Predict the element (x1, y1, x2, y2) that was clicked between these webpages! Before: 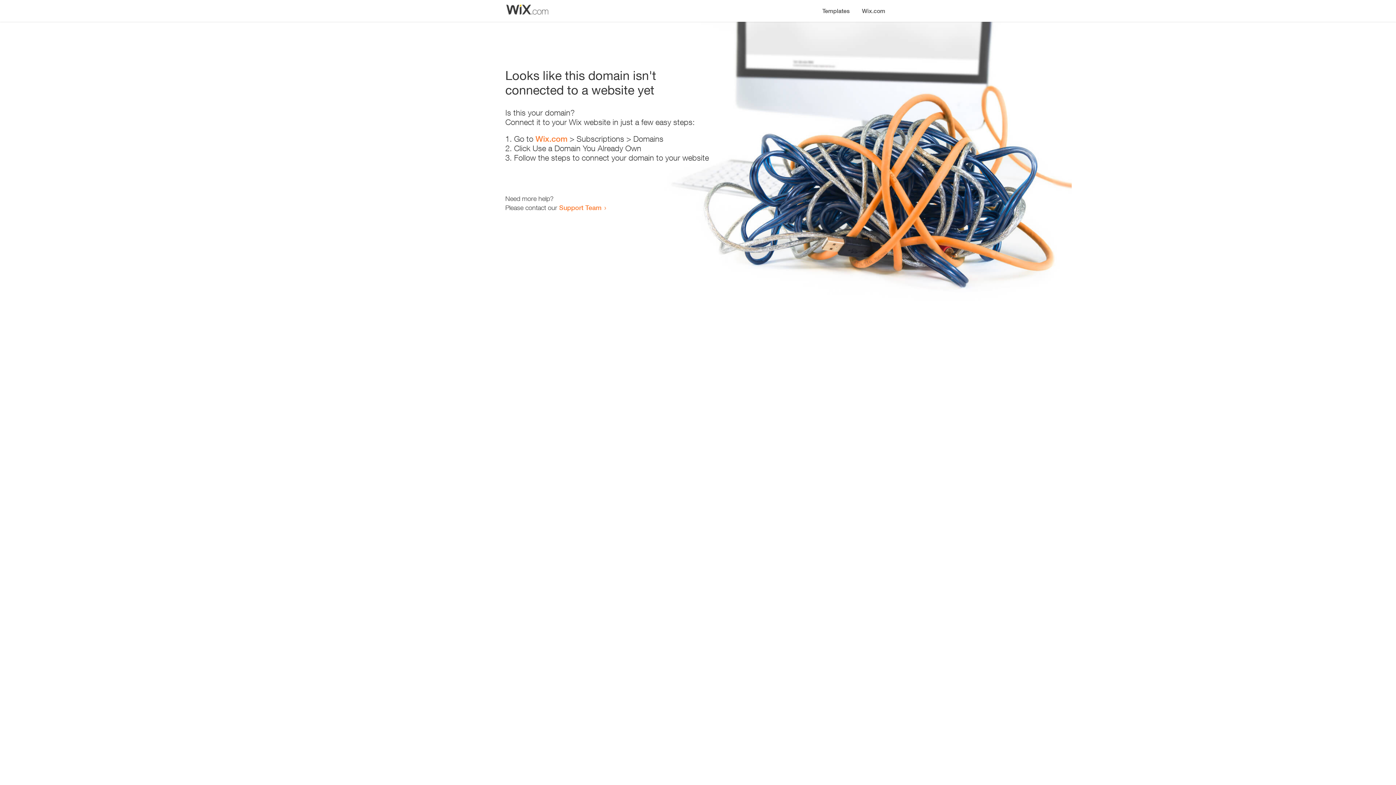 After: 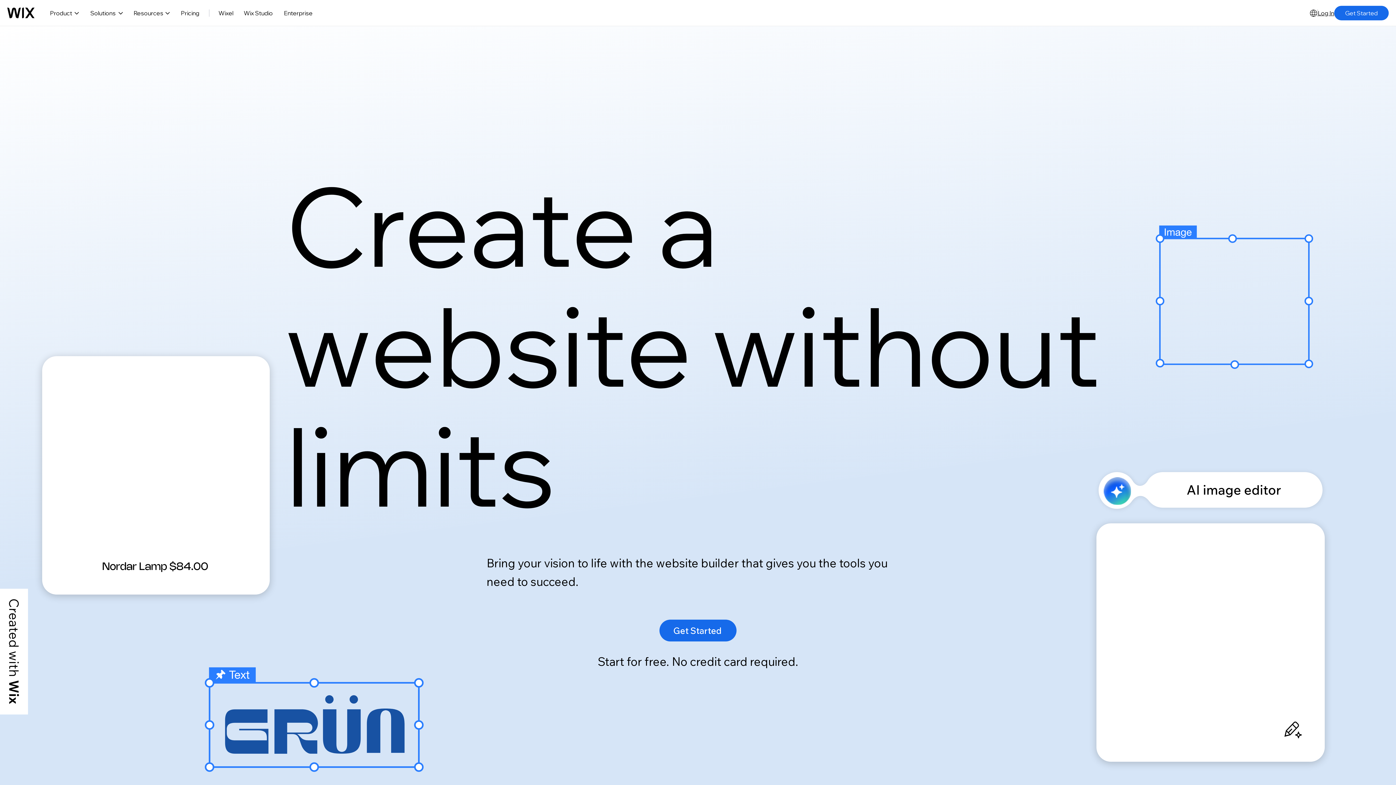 Action: bbox: (856, 0, 890, 14) label: Wix.com